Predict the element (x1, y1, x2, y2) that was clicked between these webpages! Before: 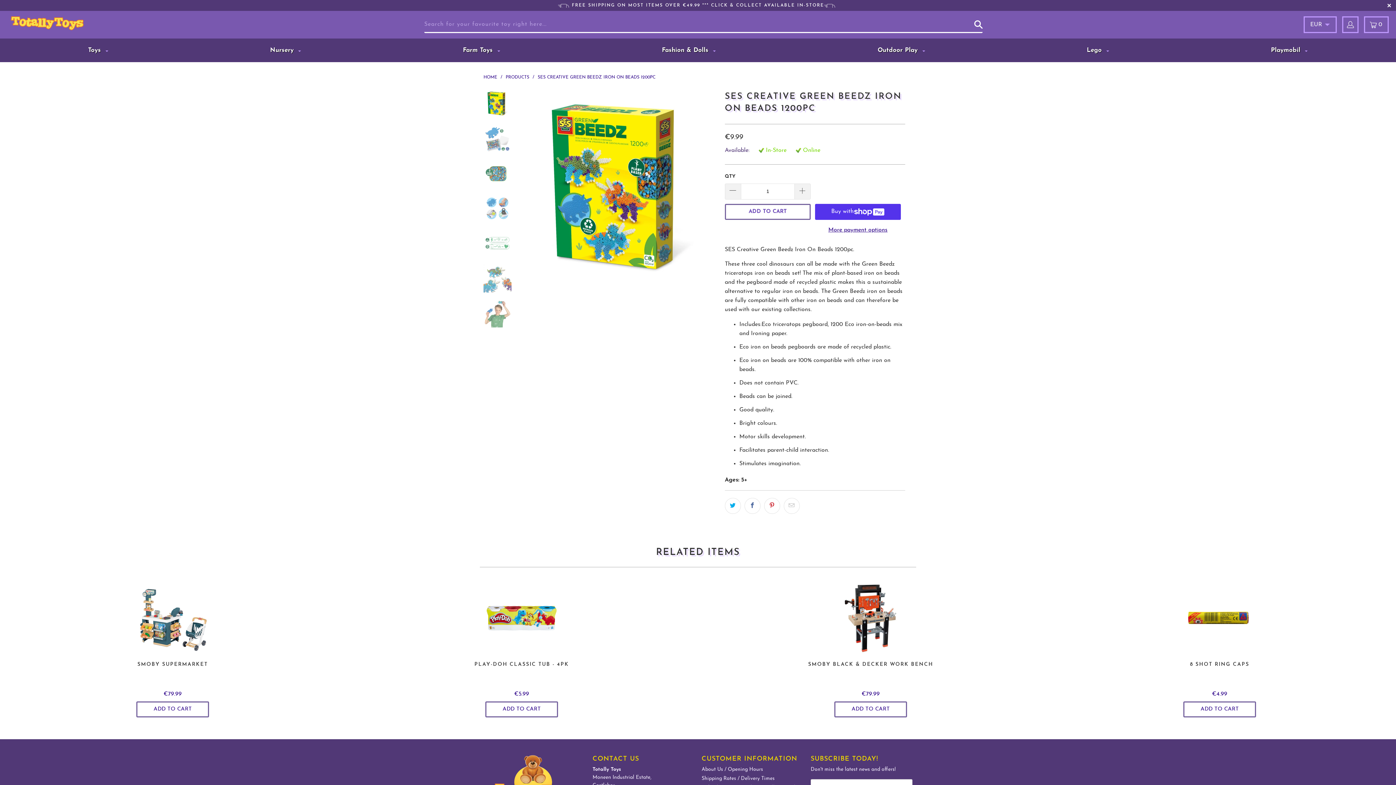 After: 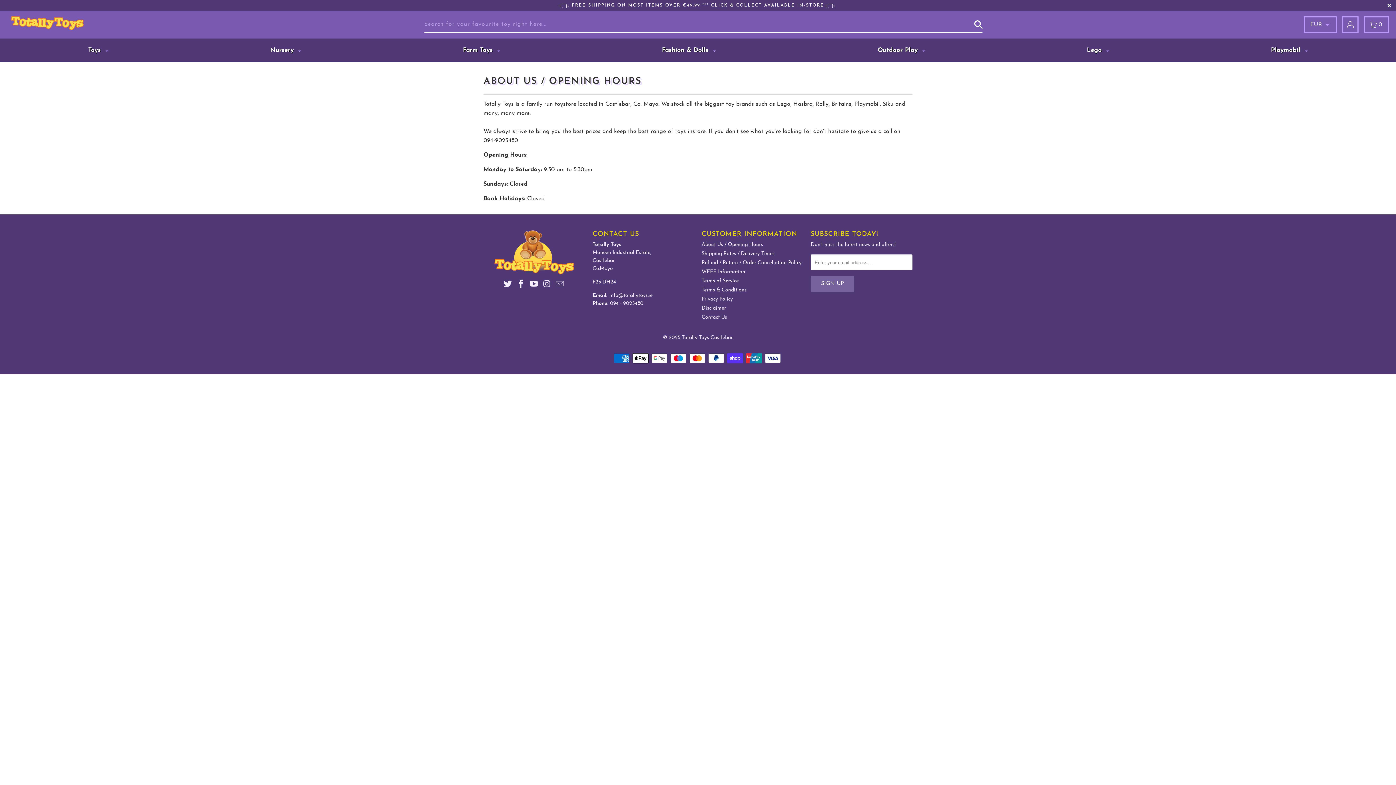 Action: label: About Us / Opening Hours bbox: (701, 767, 763, 772)